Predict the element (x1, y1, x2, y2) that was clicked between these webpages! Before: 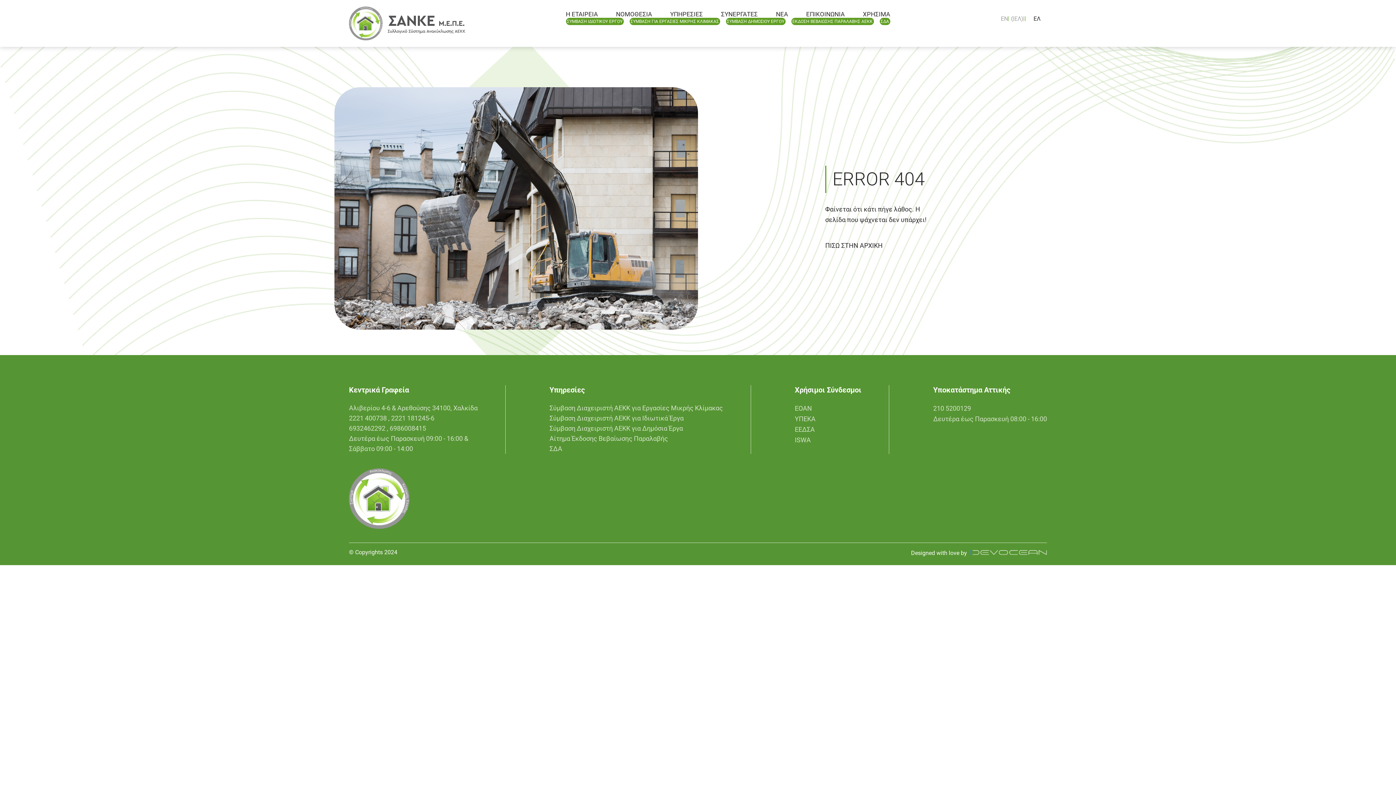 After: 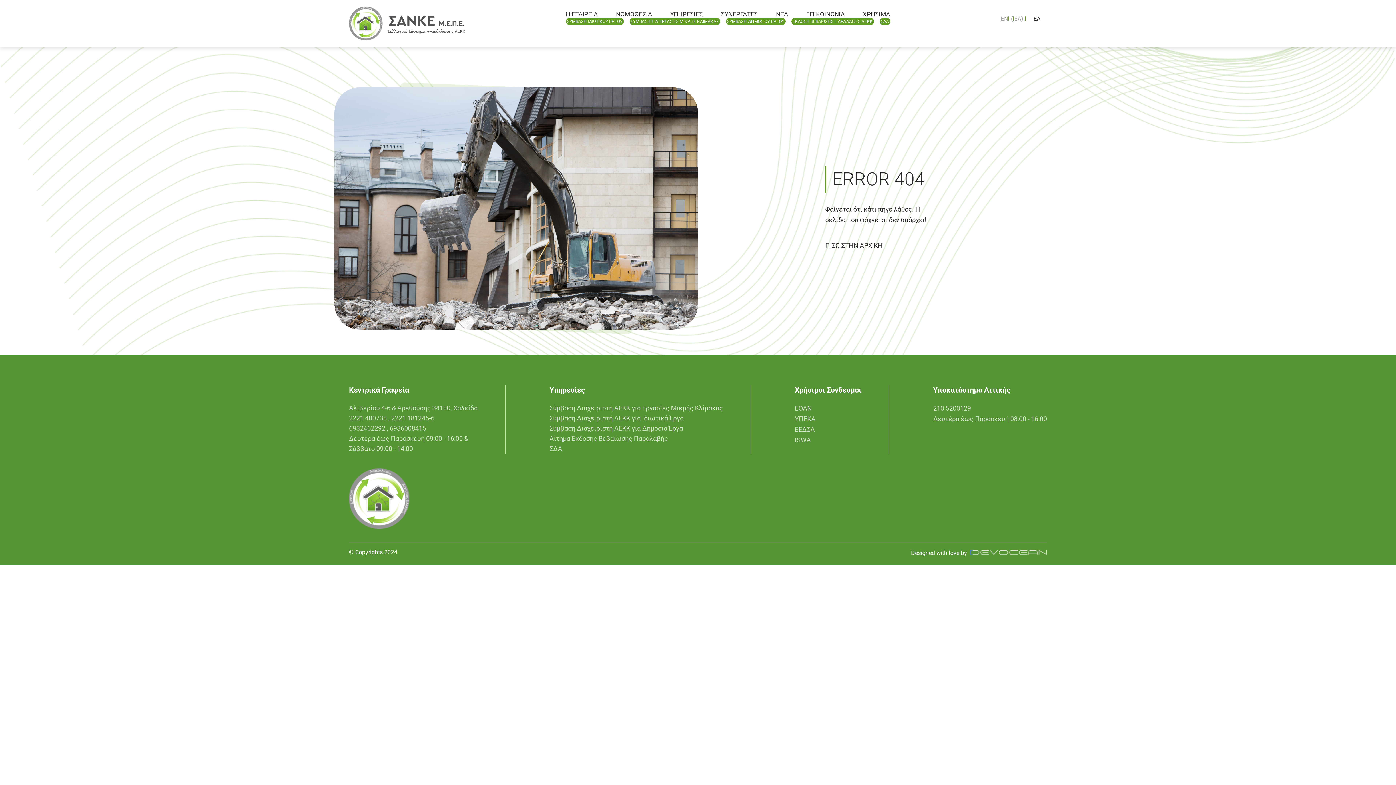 Action: bbox: (349, 404, 477, 411) label: Αλιβερίου 4-6 & Αρεθούσης 34100, Χαλκίδα